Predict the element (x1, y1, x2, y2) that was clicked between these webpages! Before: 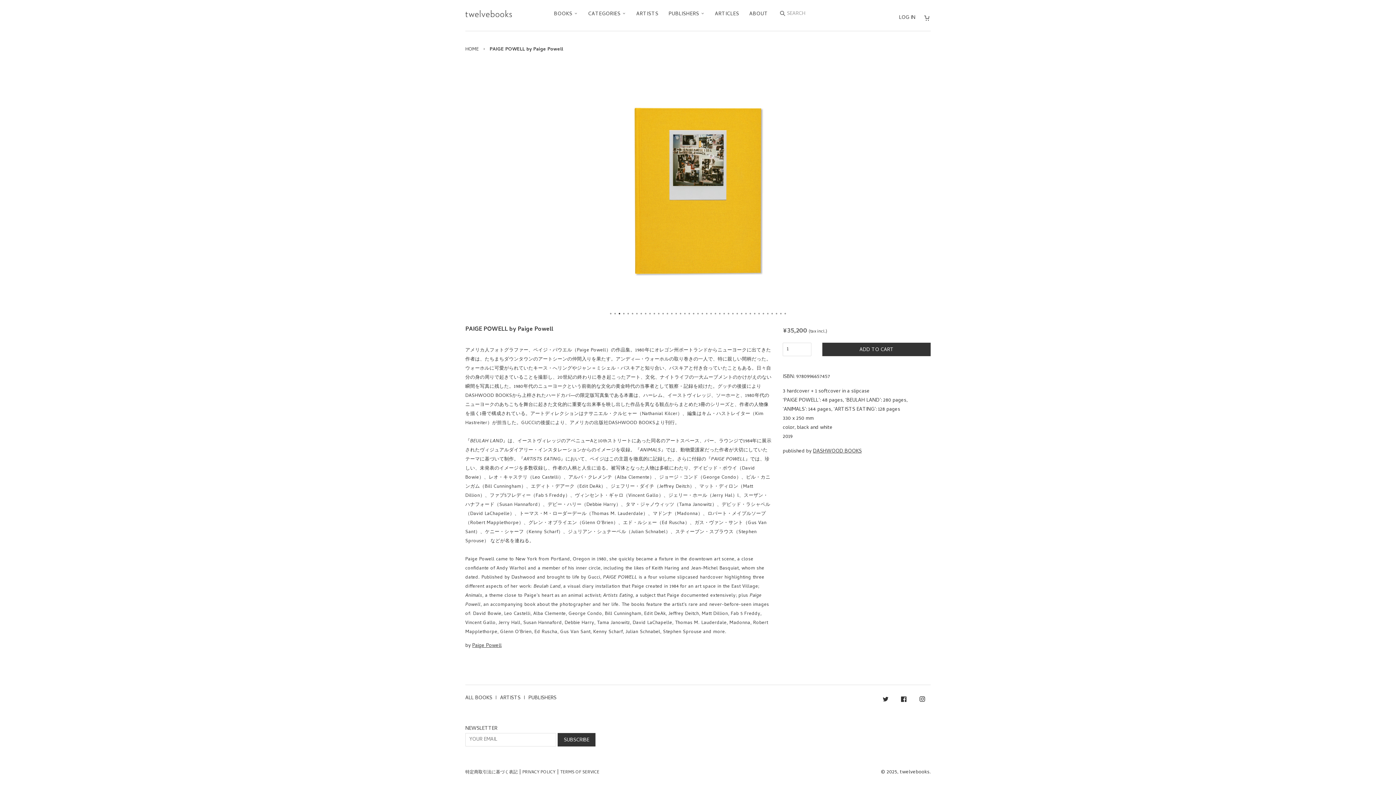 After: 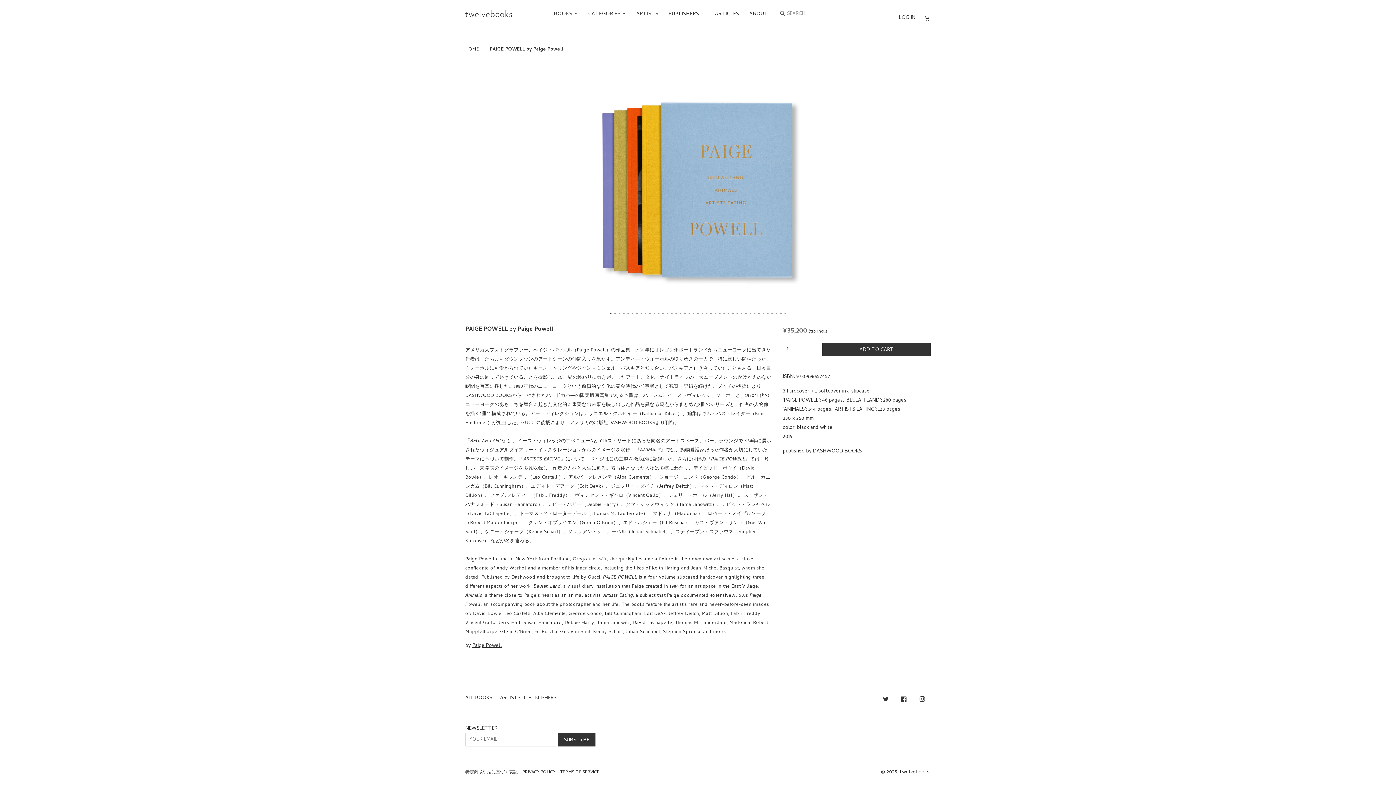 Action: label: 1 bbox: (610, 312, 611, 314)